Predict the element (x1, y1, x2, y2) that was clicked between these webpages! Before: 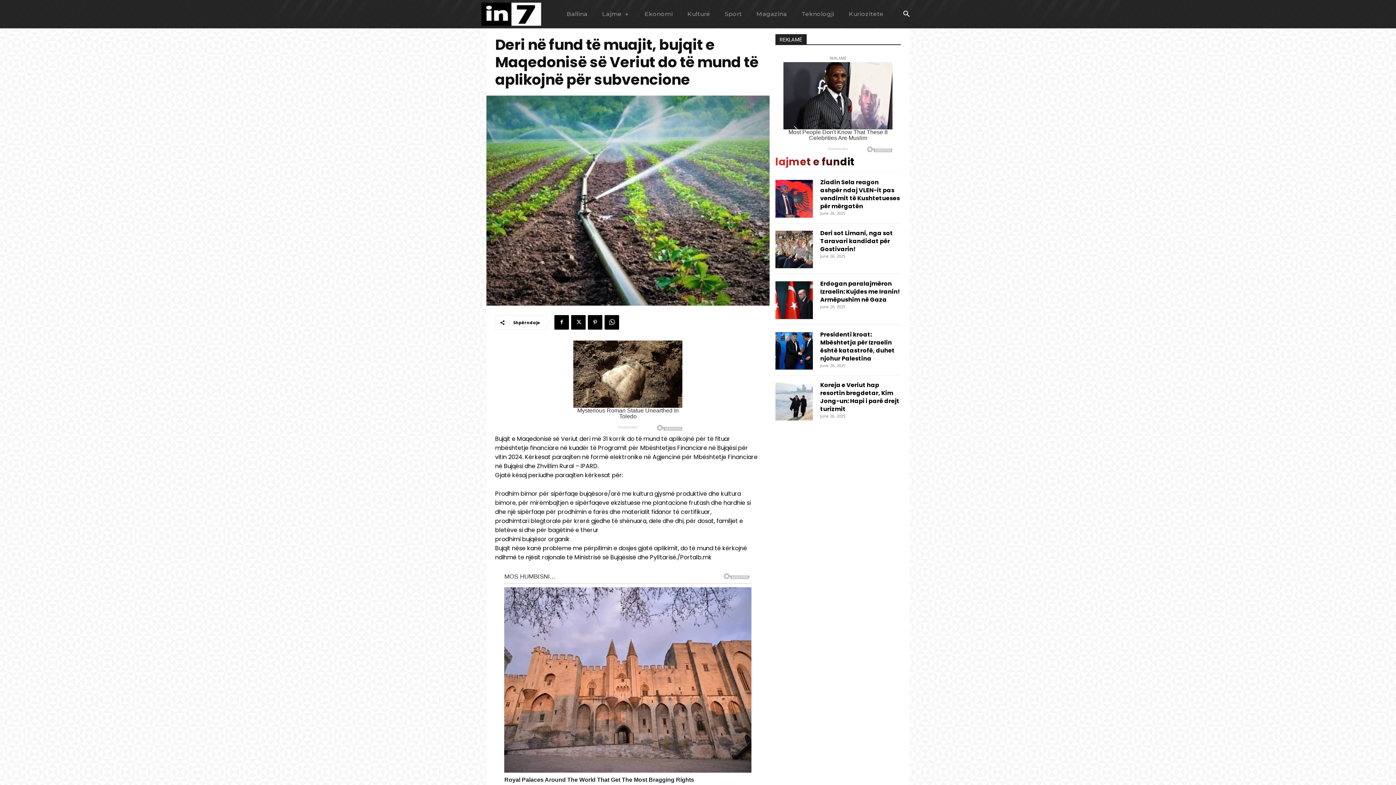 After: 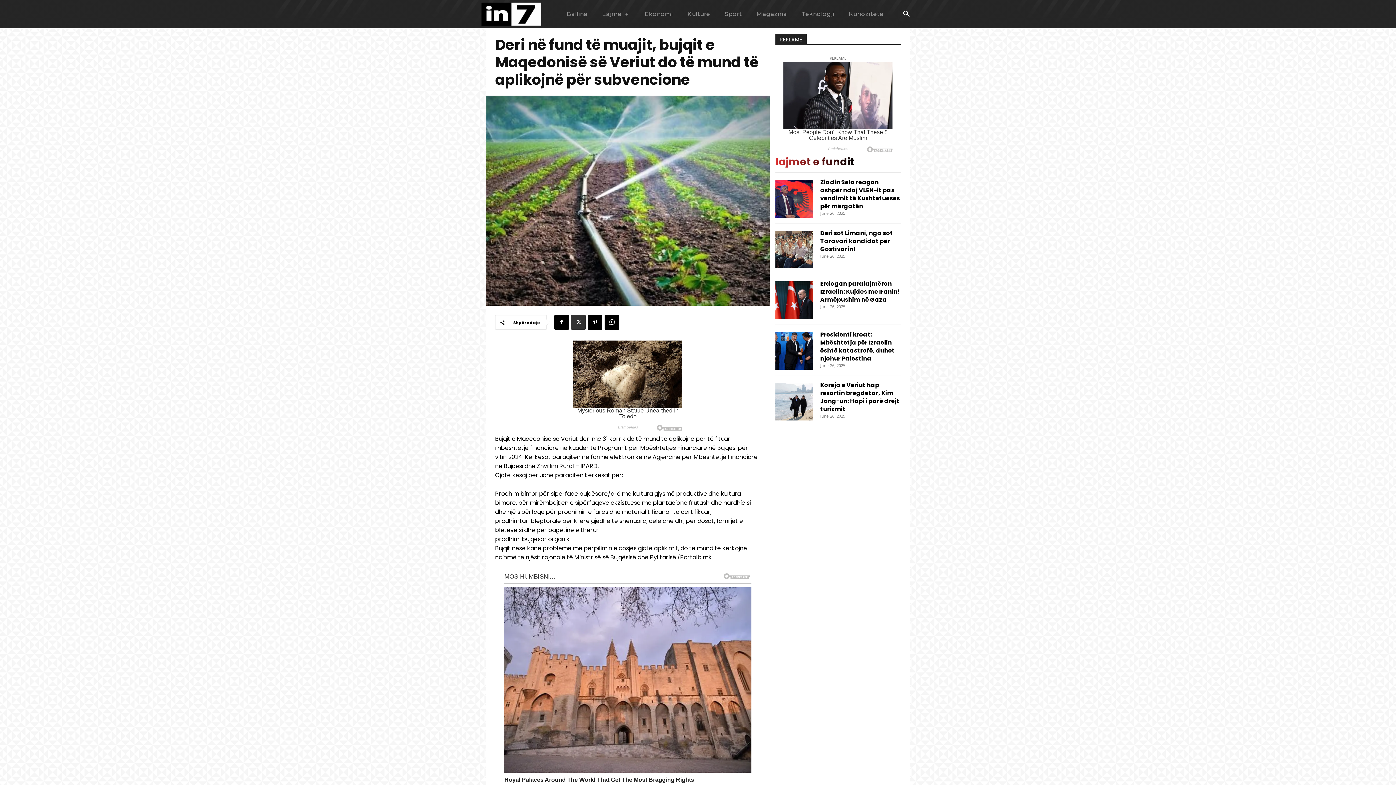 Action: bbox: (571, 315, 585, 329)